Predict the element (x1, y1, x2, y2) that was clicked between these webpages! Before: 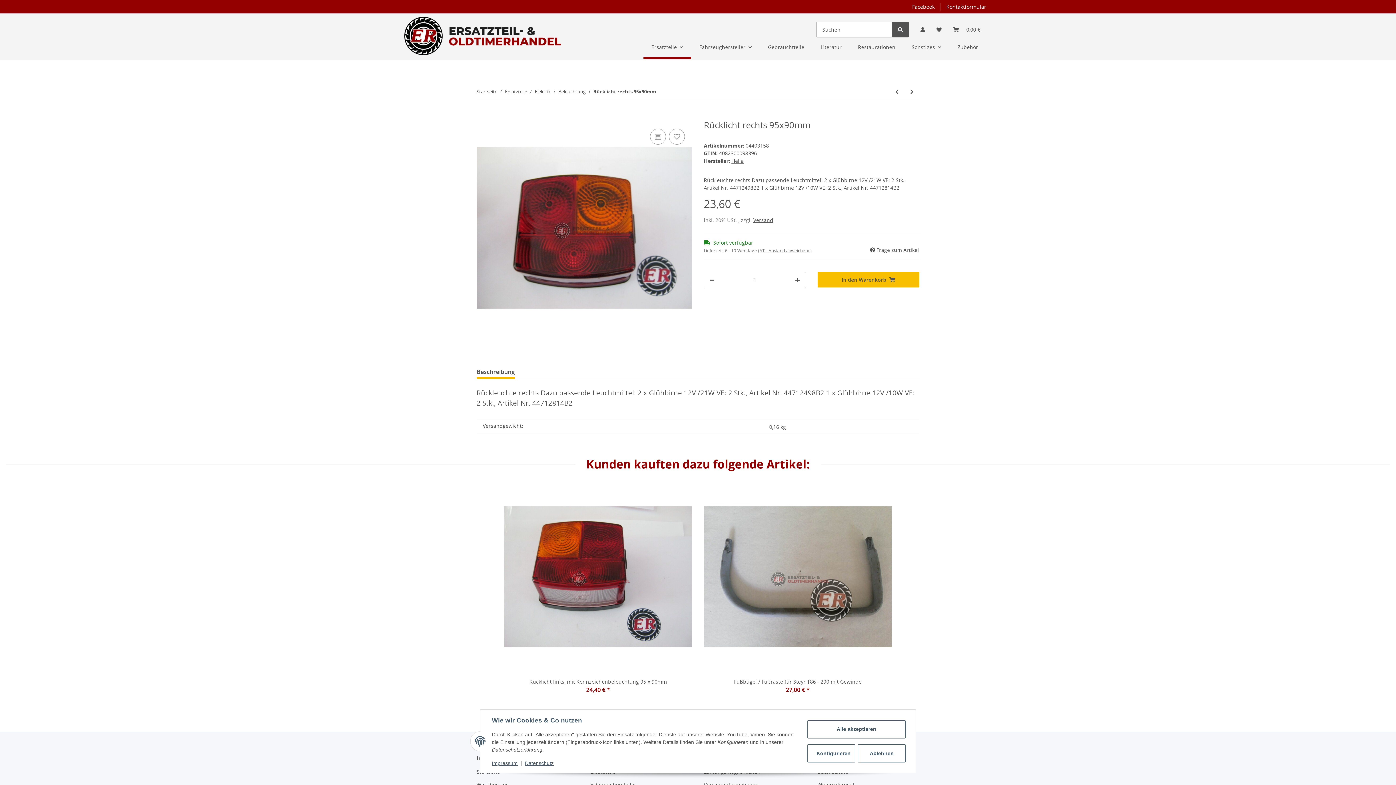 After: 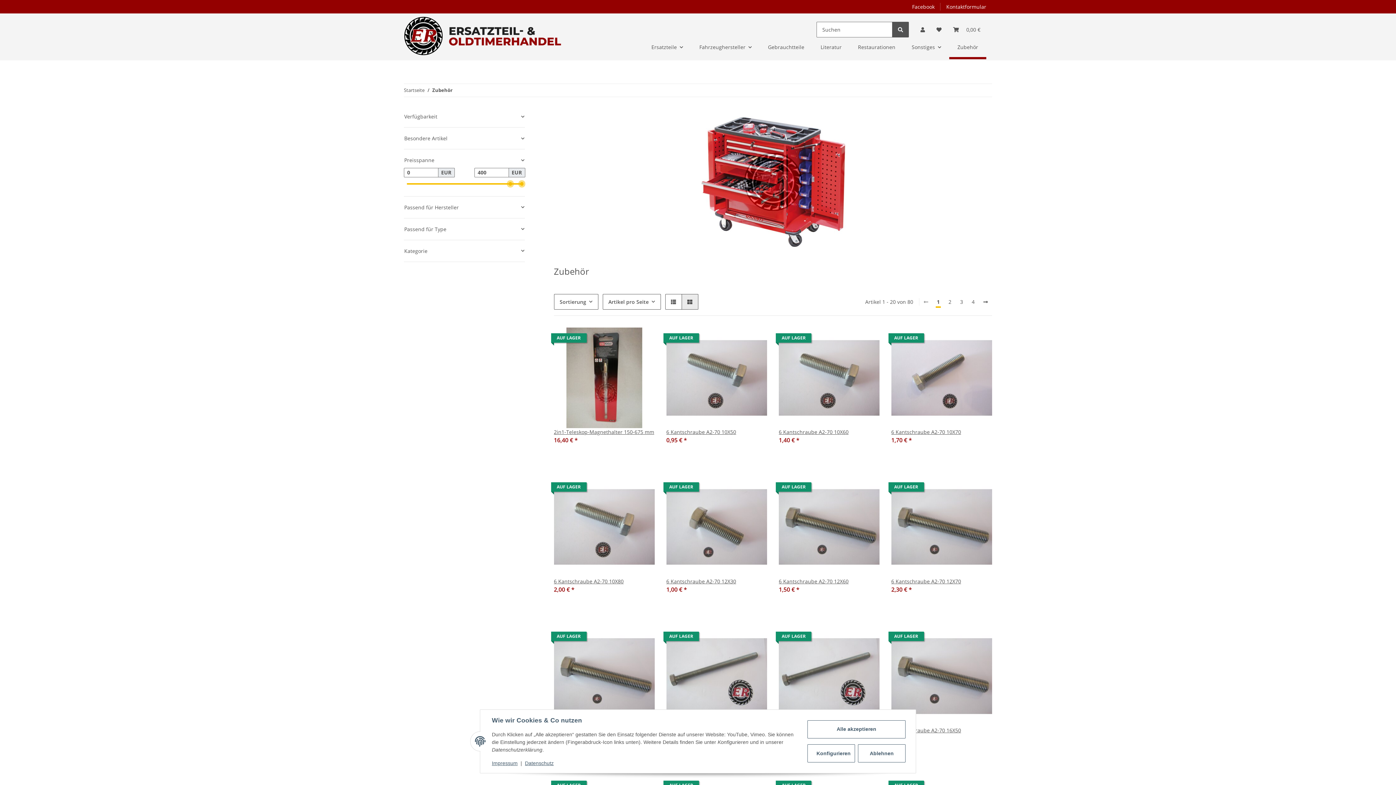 Action: label: Zubehör bbox: (949, 35, 986, 59)